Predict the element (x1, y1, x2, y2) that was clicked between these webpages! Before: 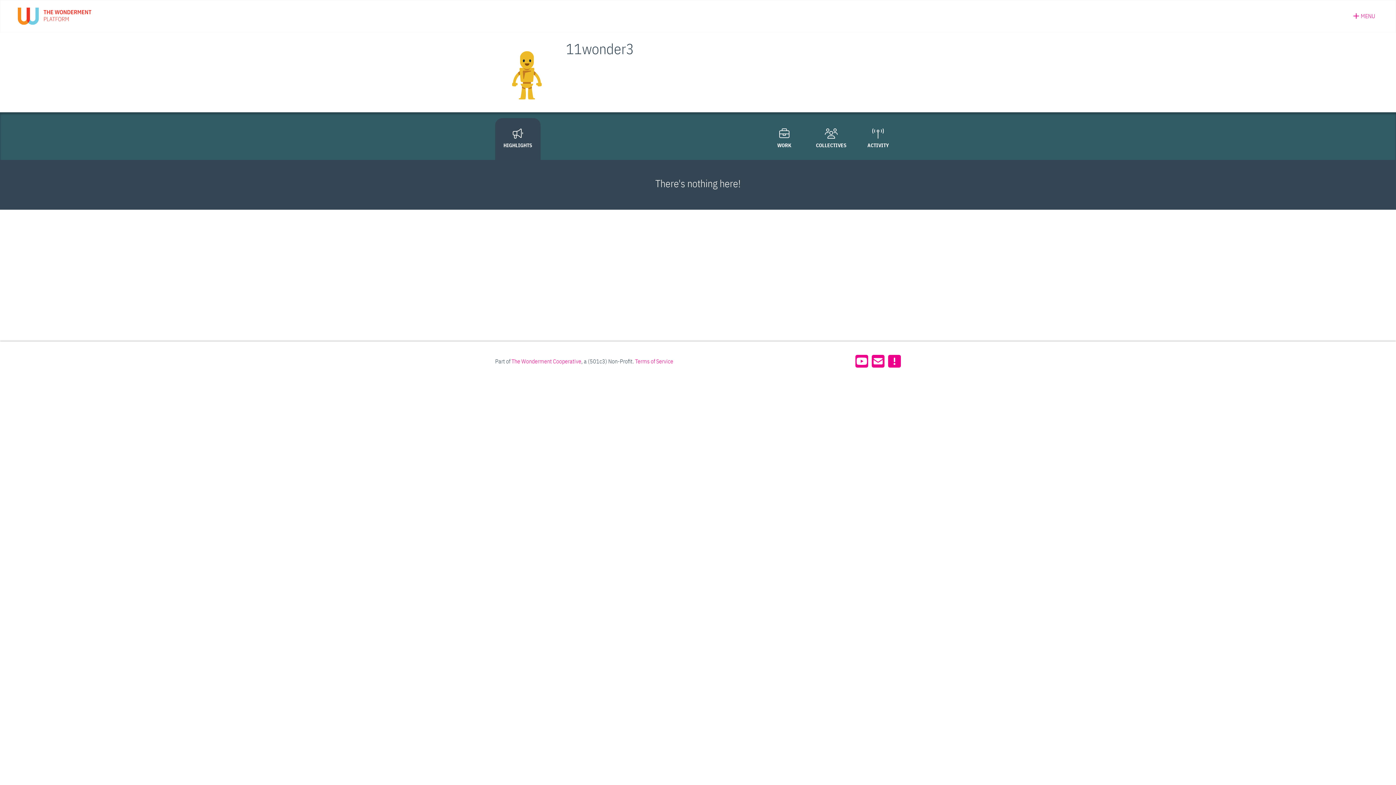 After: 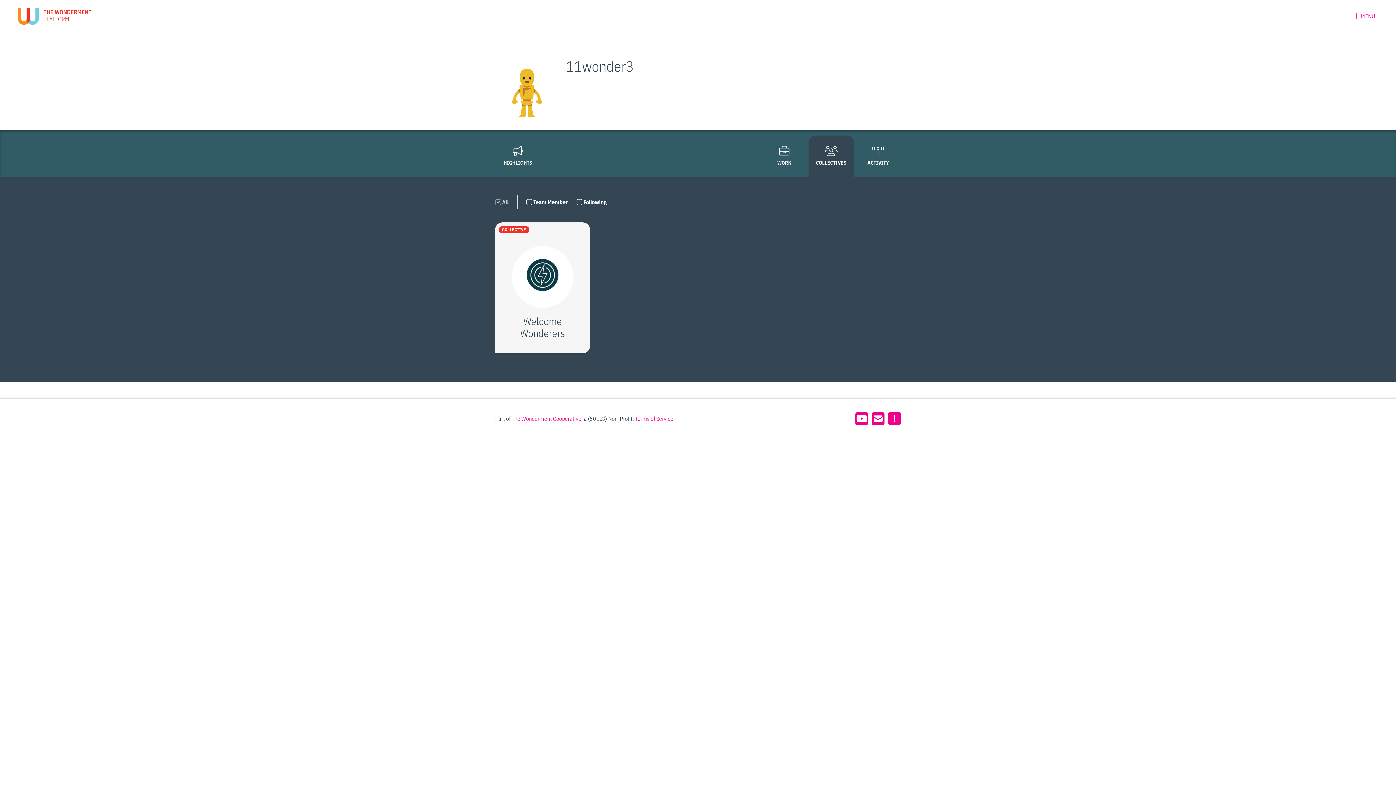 Action: bbox: (808, 118, 854, 160) label: COLLECTIVES